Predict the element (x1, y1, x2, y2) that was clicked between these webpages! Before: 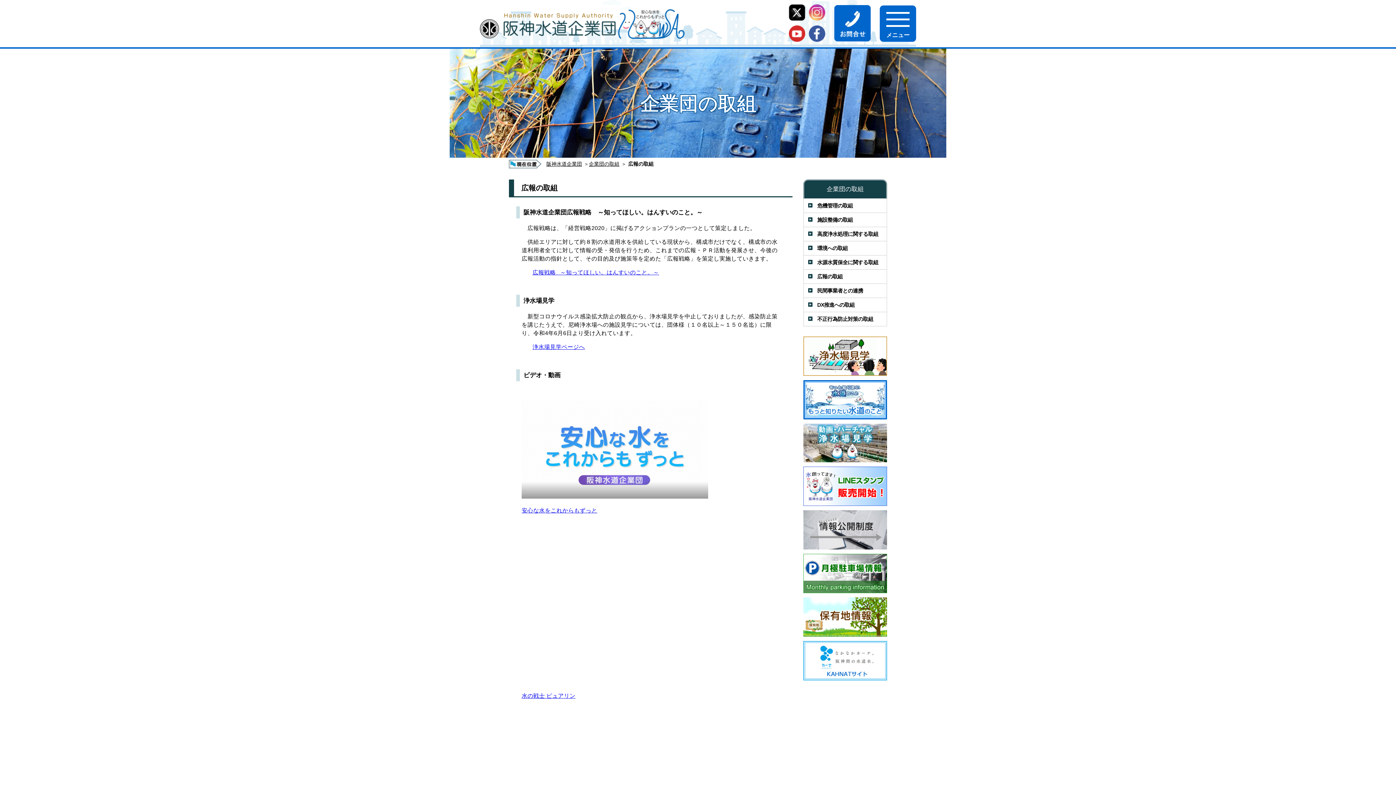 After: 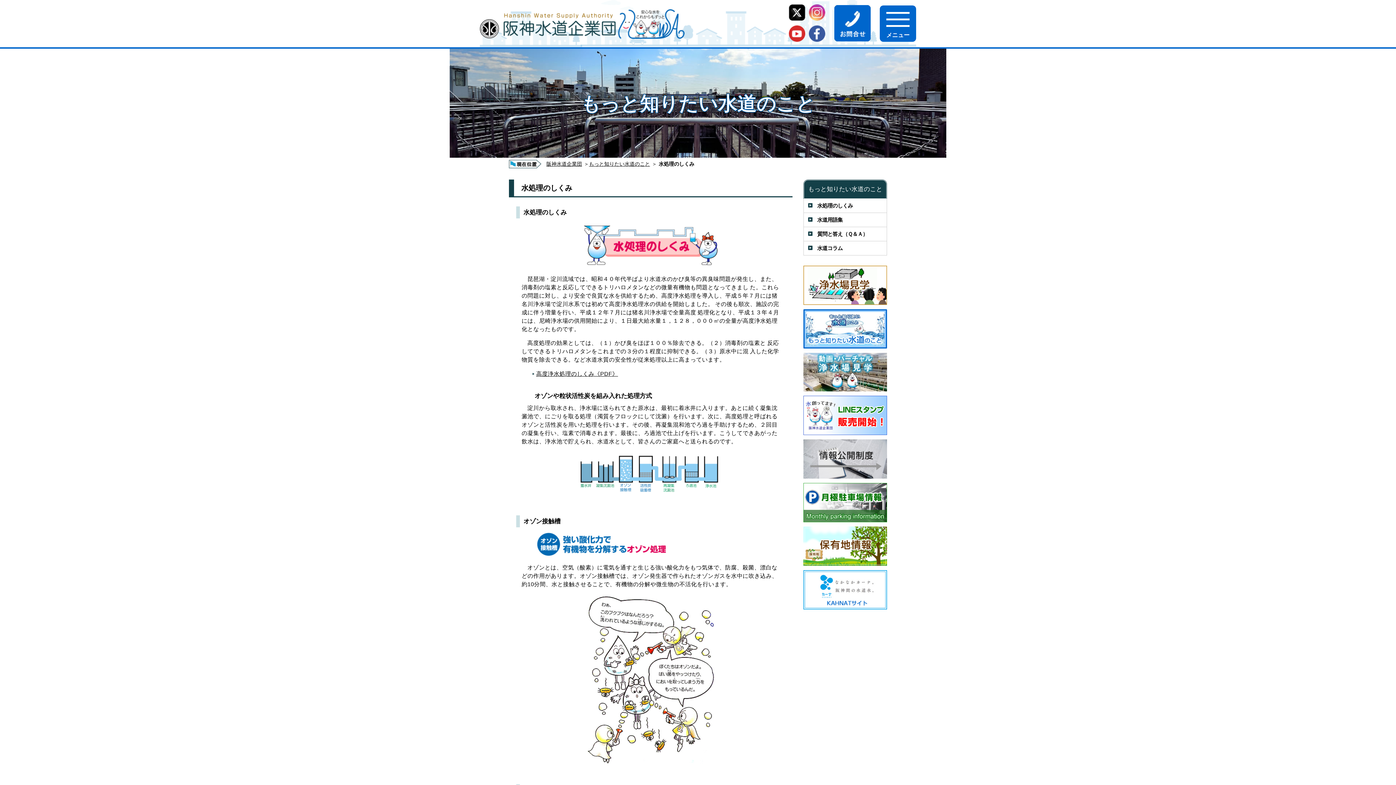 Action: bbox: (803, 415, 887, 420)